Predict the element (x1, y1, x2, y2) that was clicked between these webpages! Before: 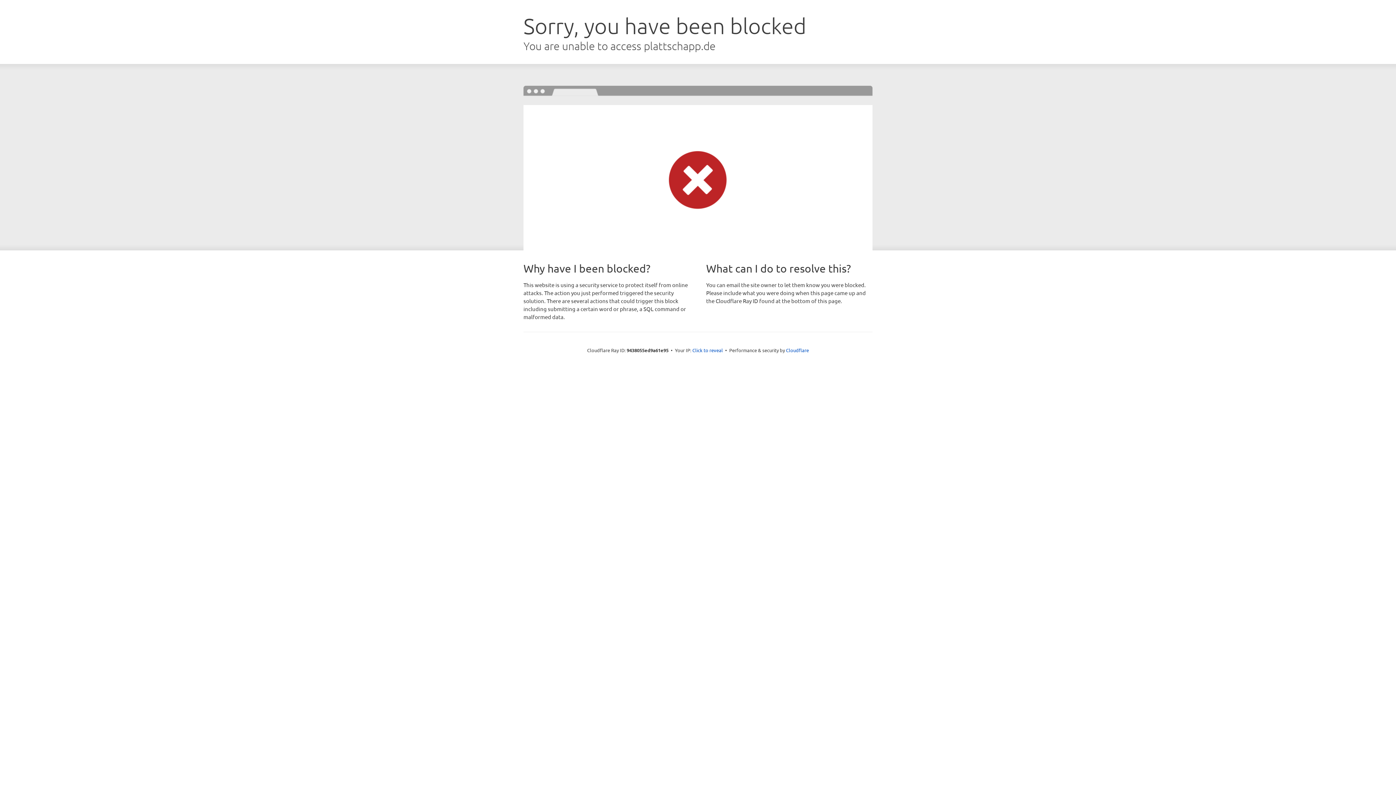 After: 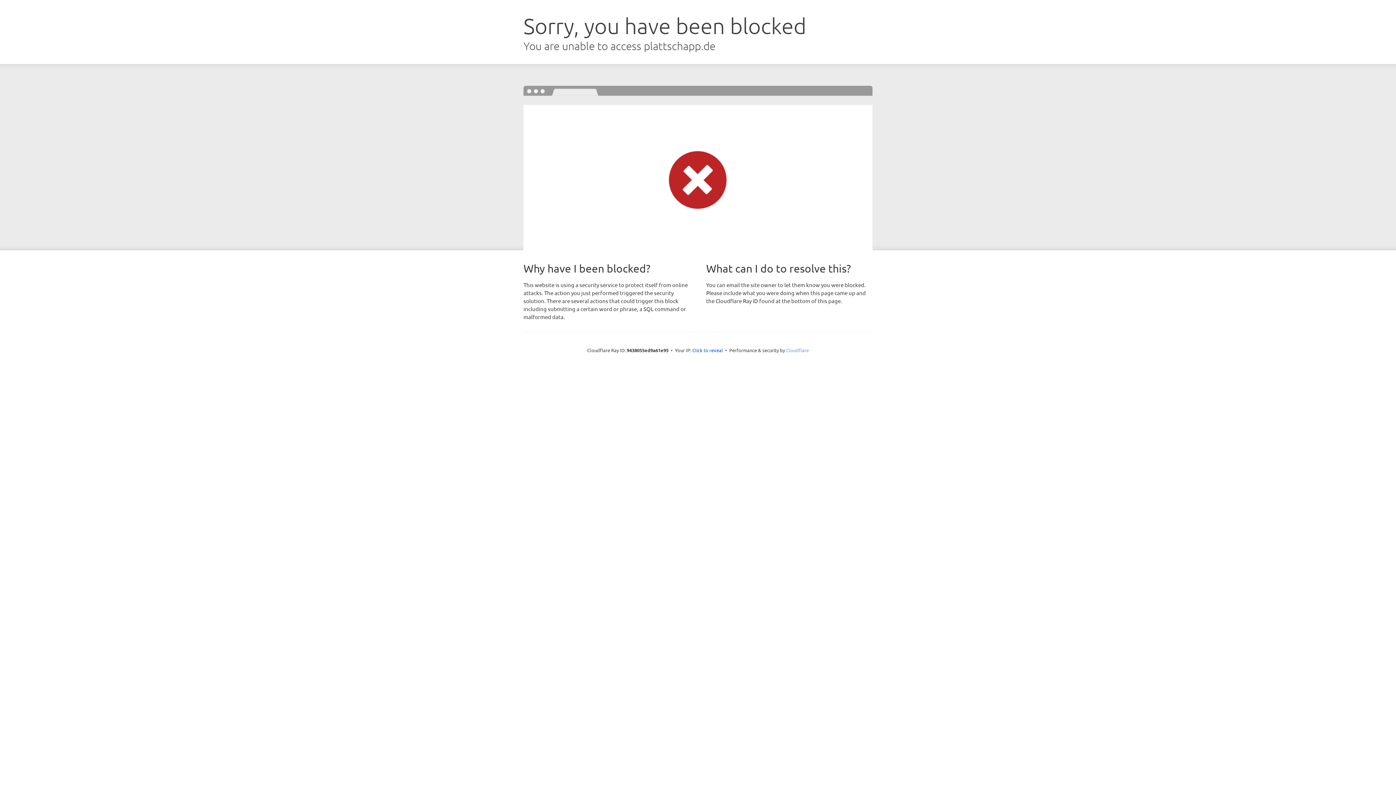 Action: bbox: (786, 347, 809, 353) label: Cloudflare